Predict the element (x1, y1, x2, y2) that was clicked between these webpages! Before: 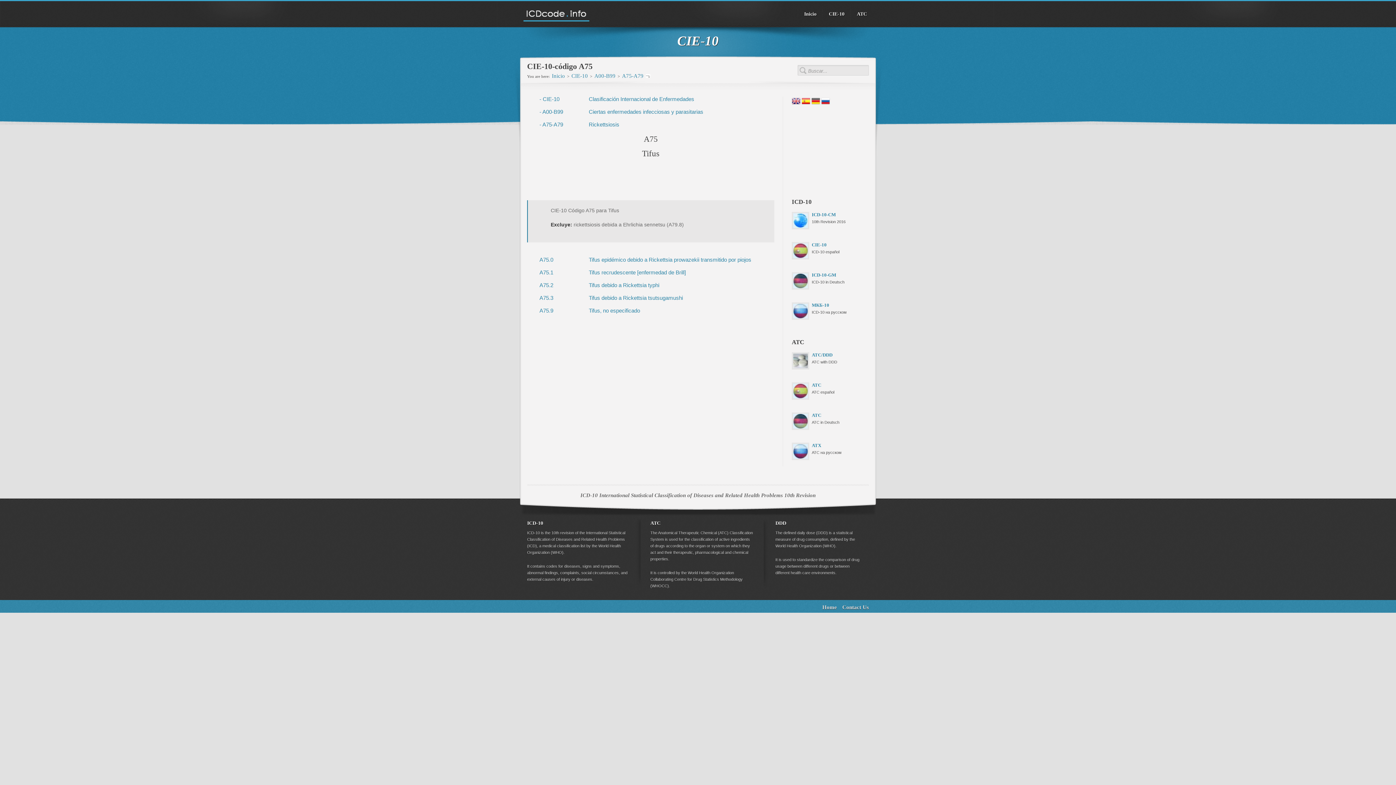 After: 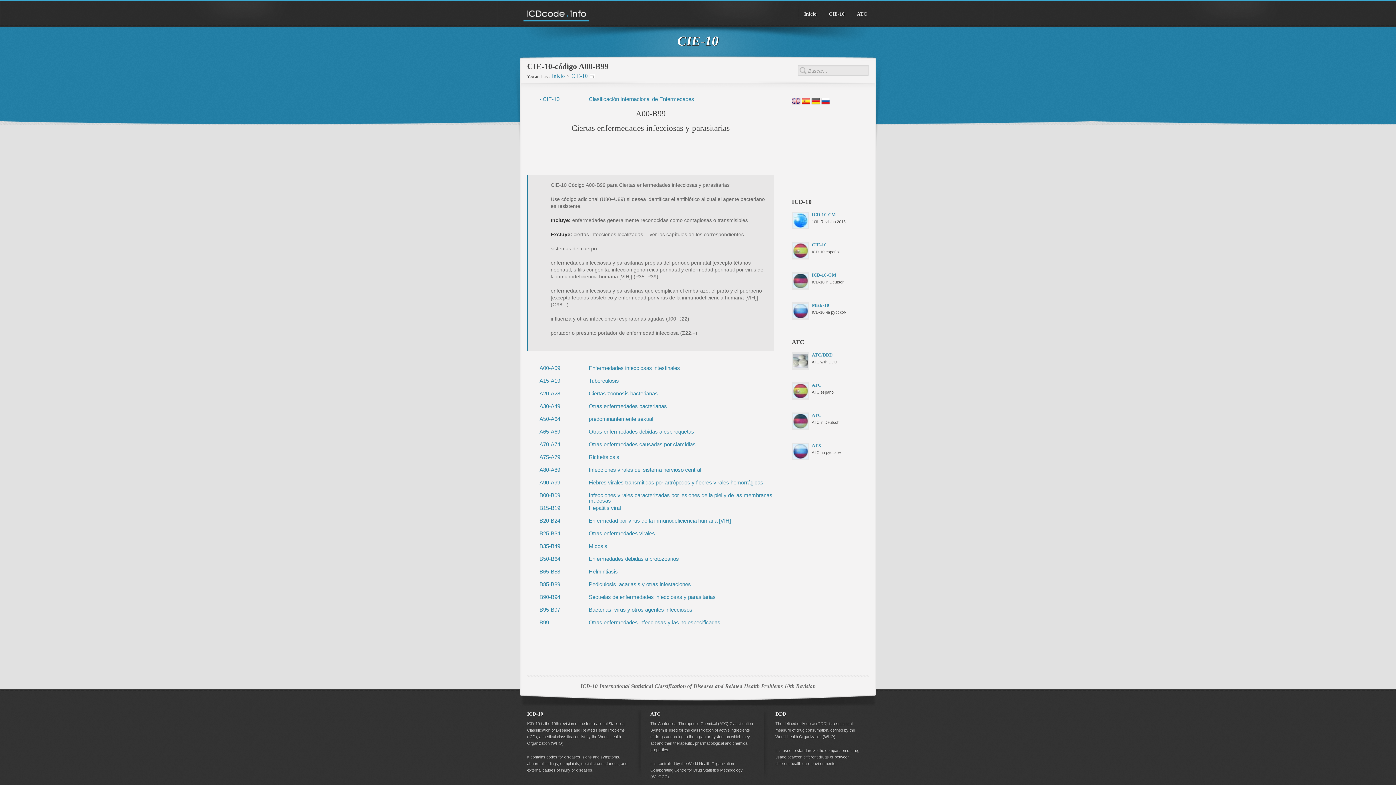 Action: bbox: (588, 108, 703, 114) label: Ciertas enfermedades infecciosas y parasitarias